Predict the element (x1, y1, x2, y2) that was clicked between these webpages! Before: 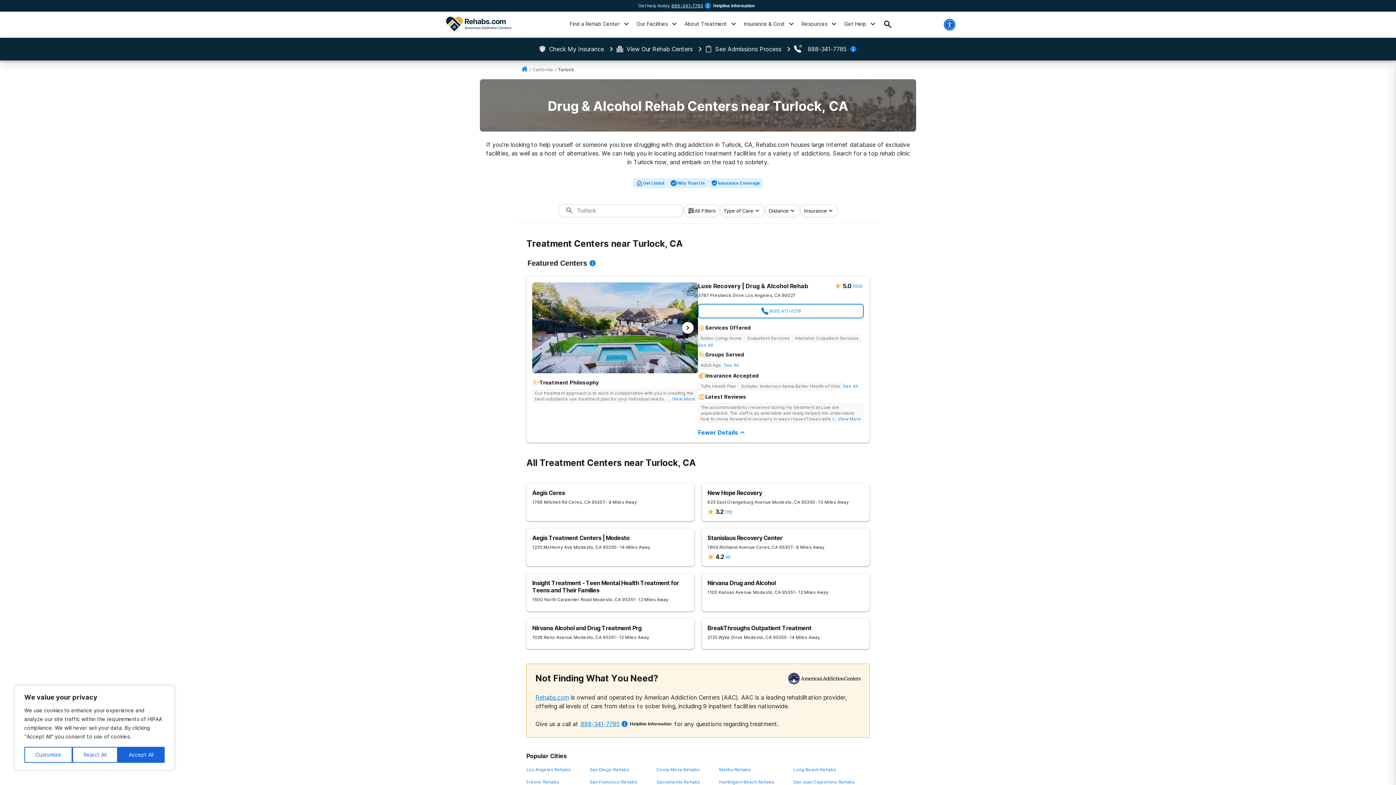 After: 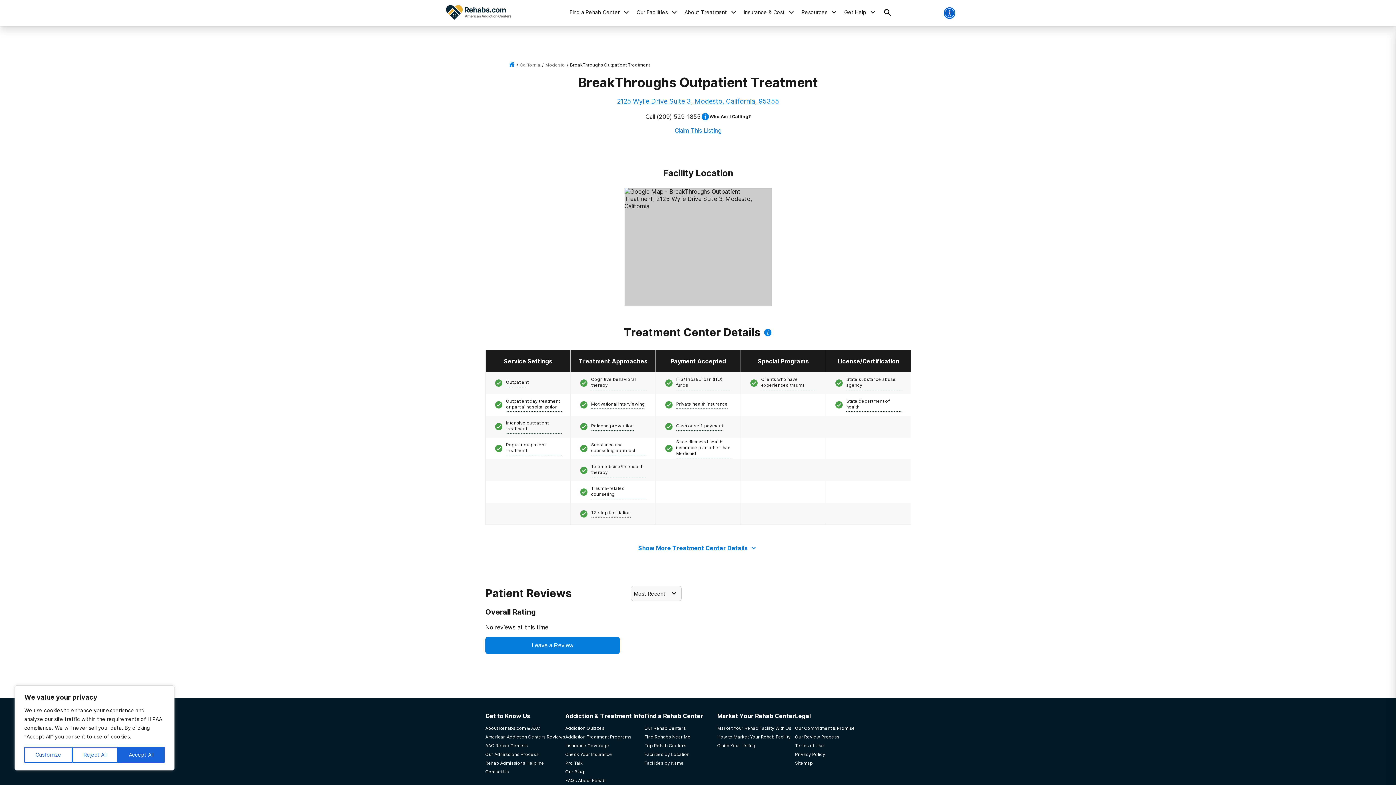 Action: bbox: (707, 624, 864, 632) label: BreakThroughs Outpatient Treatment